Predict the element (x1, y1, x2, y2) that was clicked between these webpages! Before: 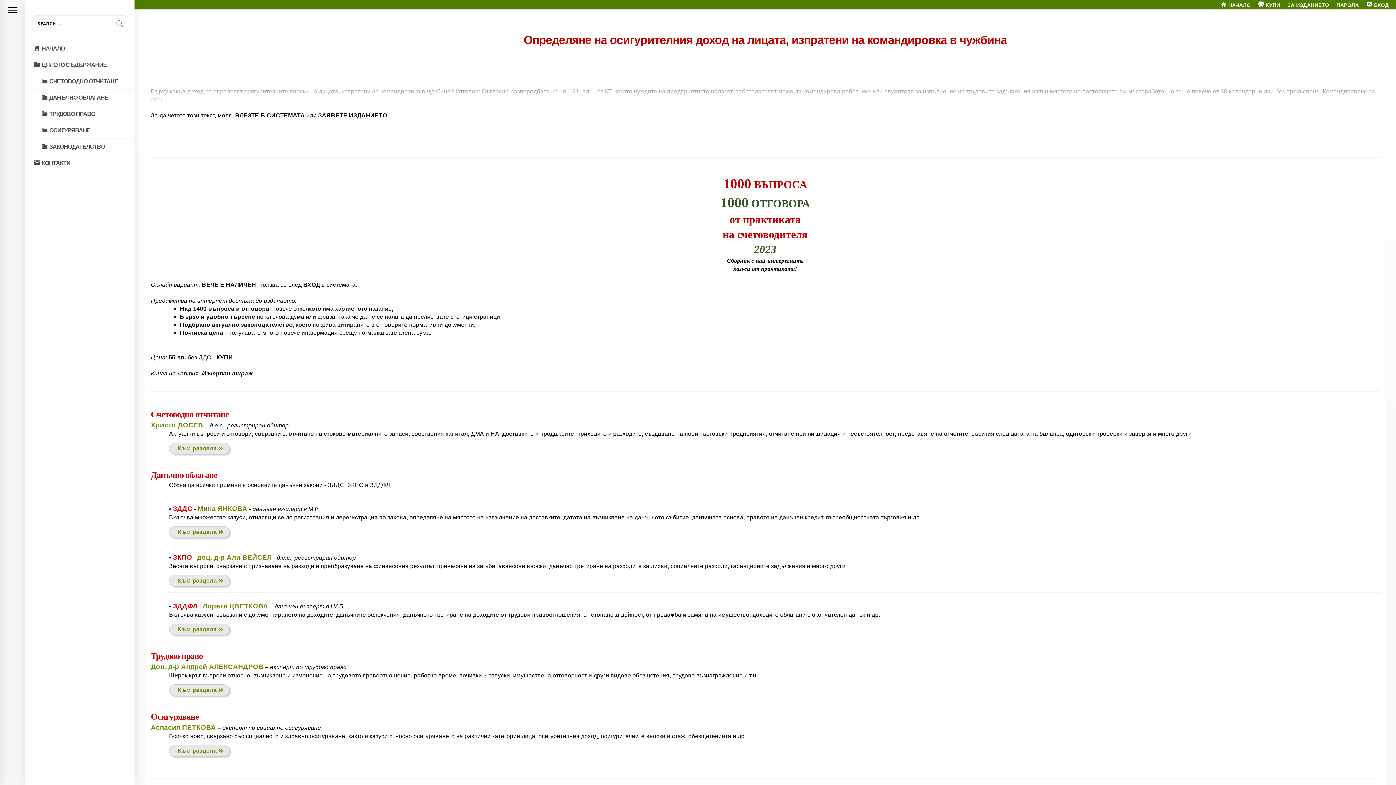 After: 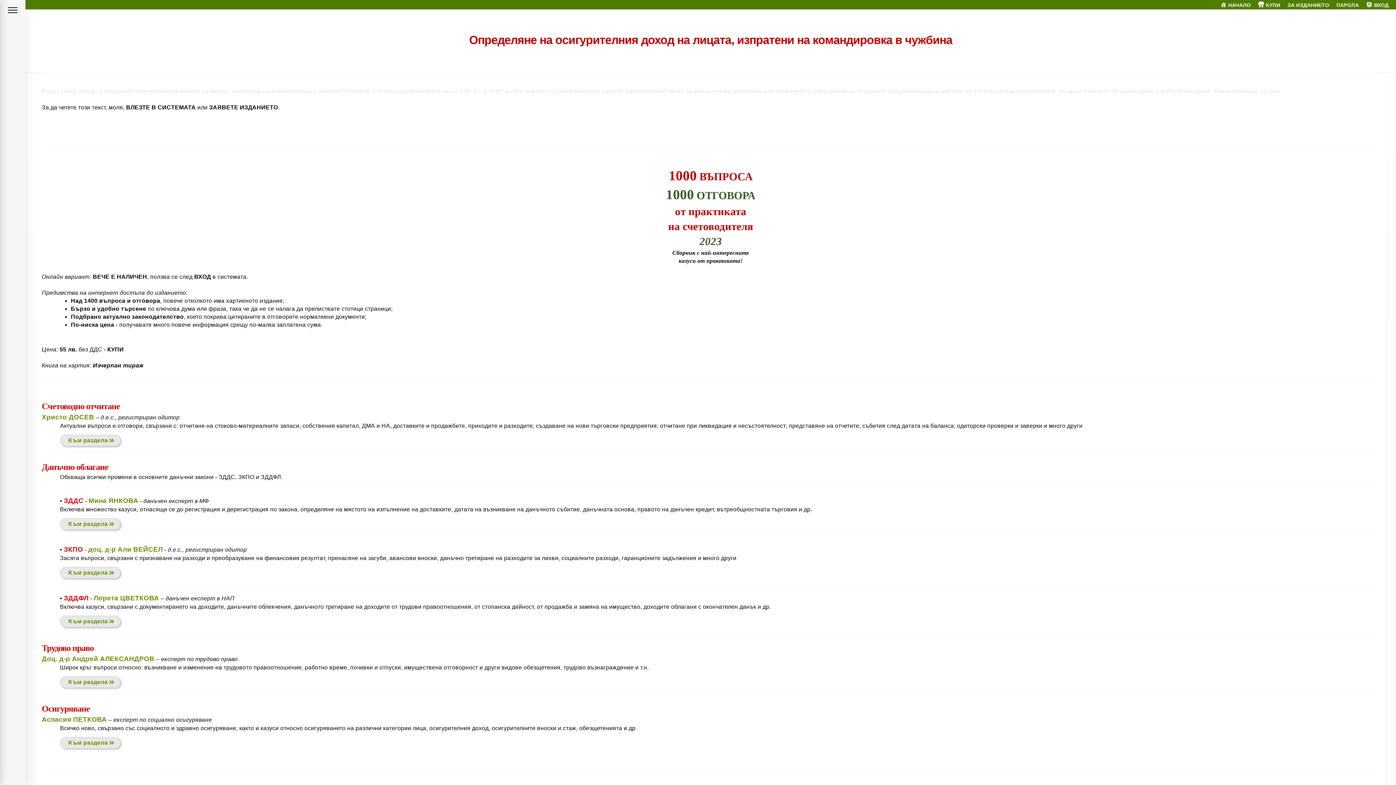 Action: bbox: (8, 7, 17, 13)